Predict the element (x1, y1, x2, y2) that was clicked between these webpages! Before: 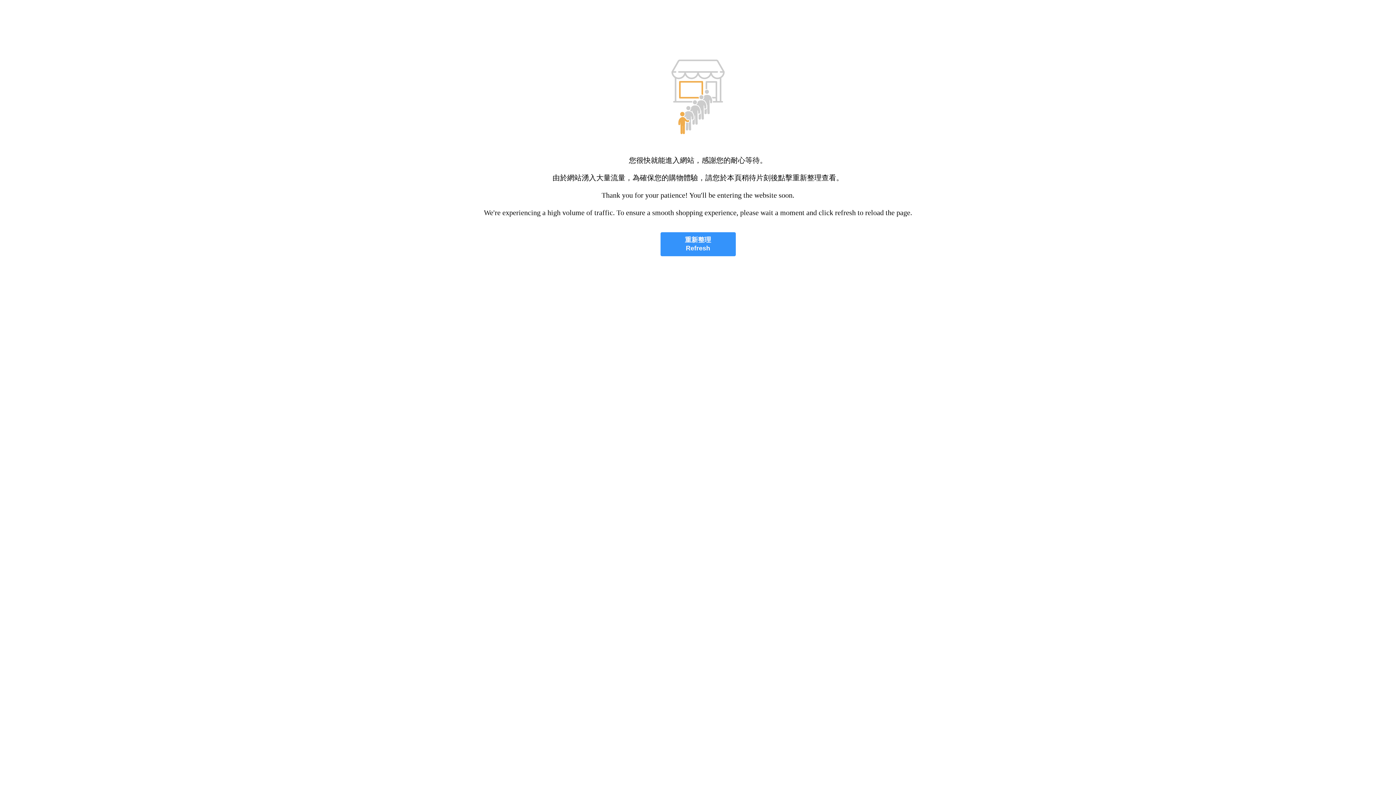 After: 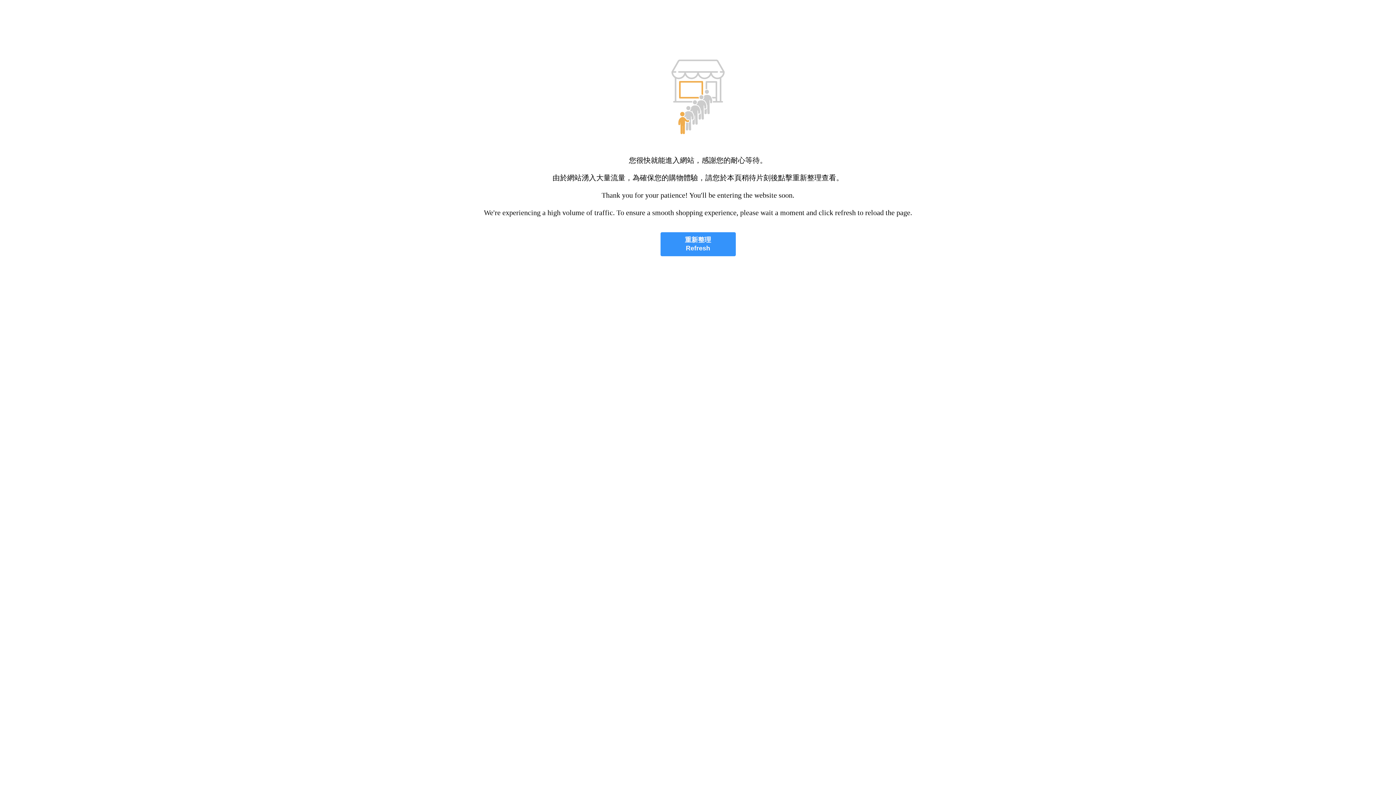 Action: bbox: (660, 232, 735, 256) label: 重新整理
Refresh